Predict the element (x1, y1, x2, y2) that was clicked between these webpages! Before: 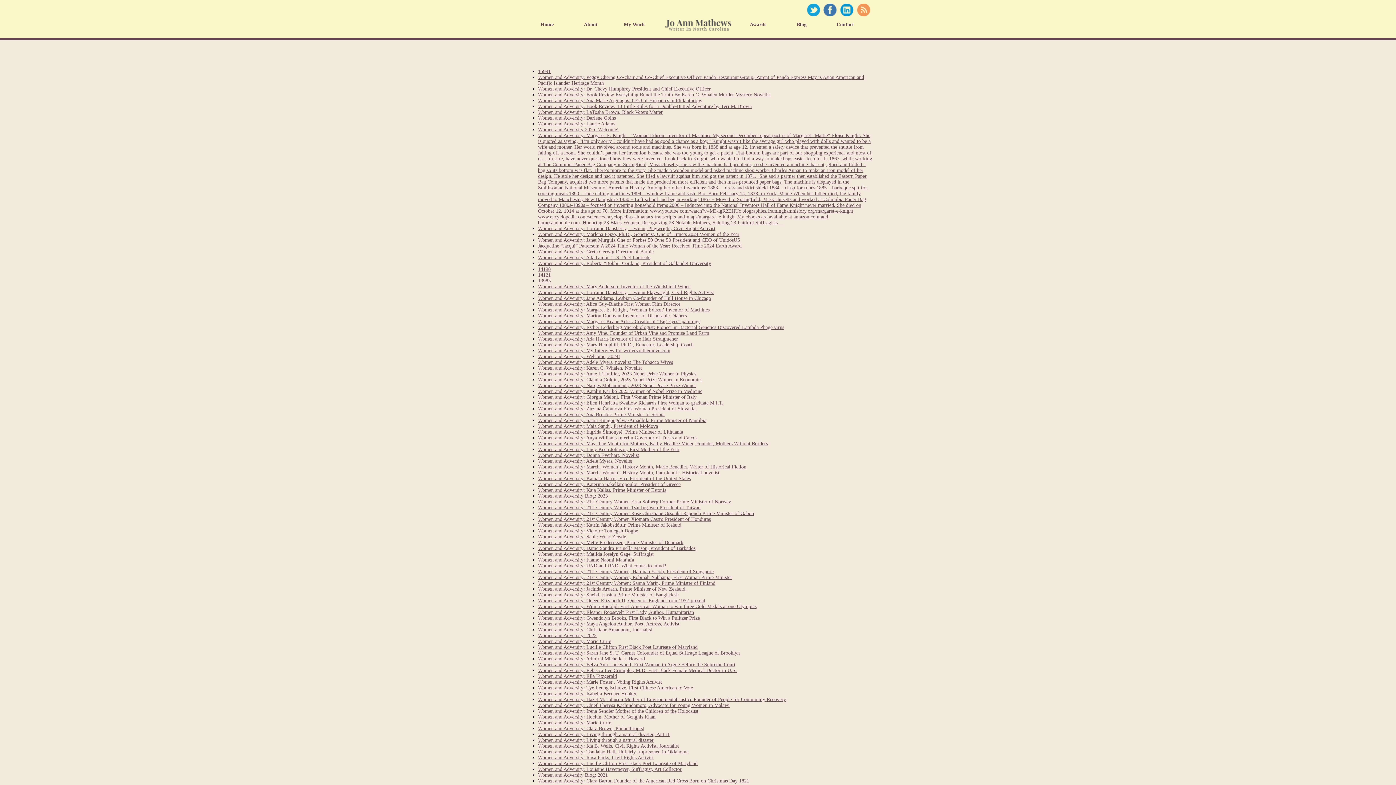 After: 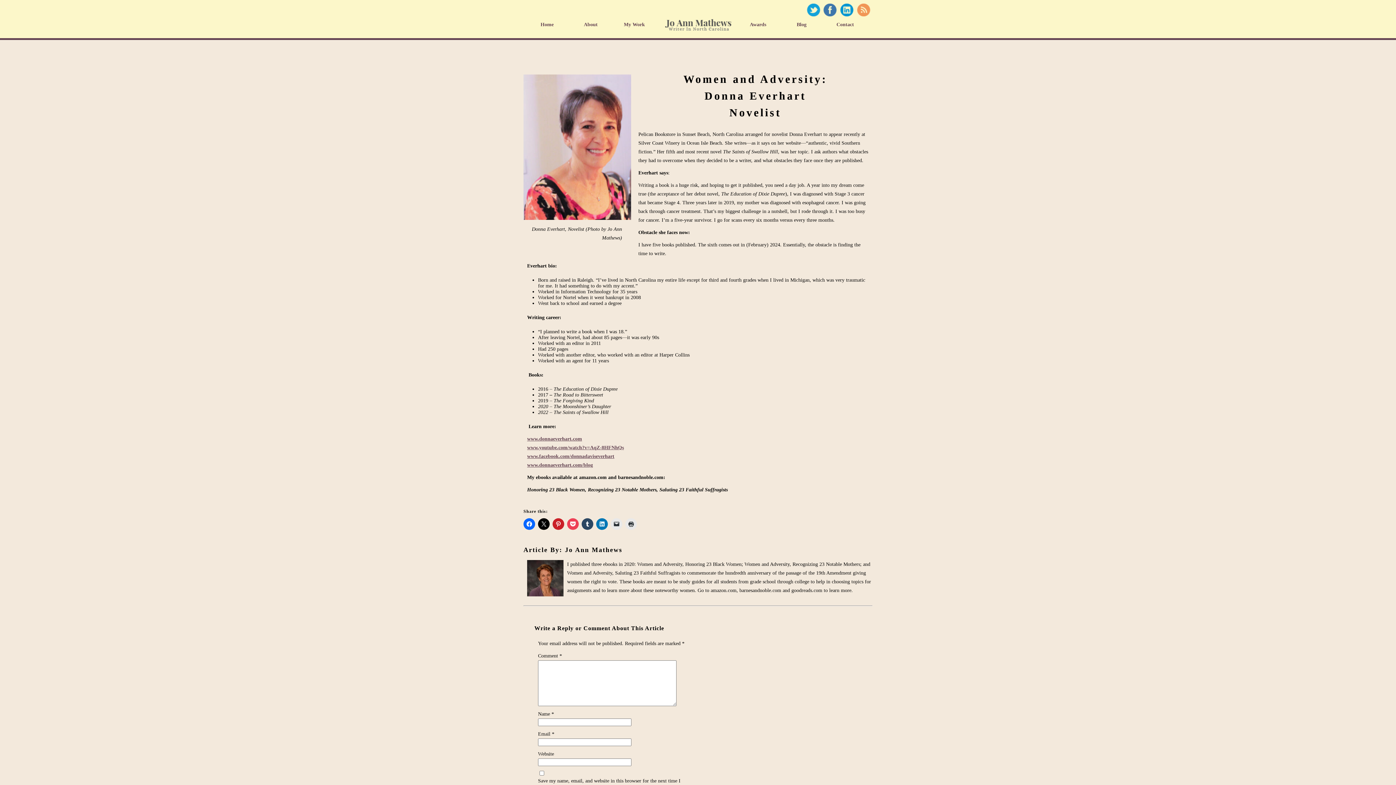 Action: bbox: (538, 452, 639, 458) label: Women and Adversity: Donna Everhart, Novelist